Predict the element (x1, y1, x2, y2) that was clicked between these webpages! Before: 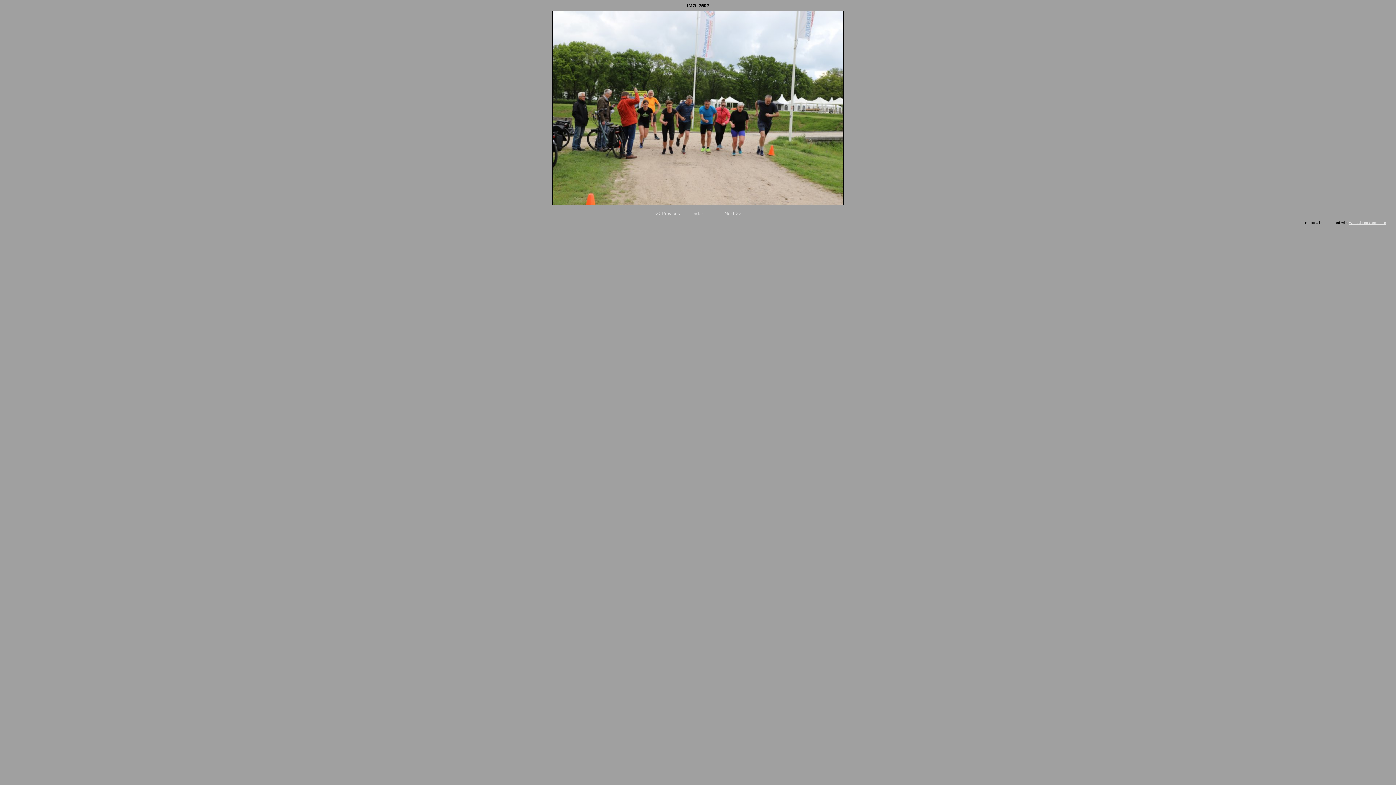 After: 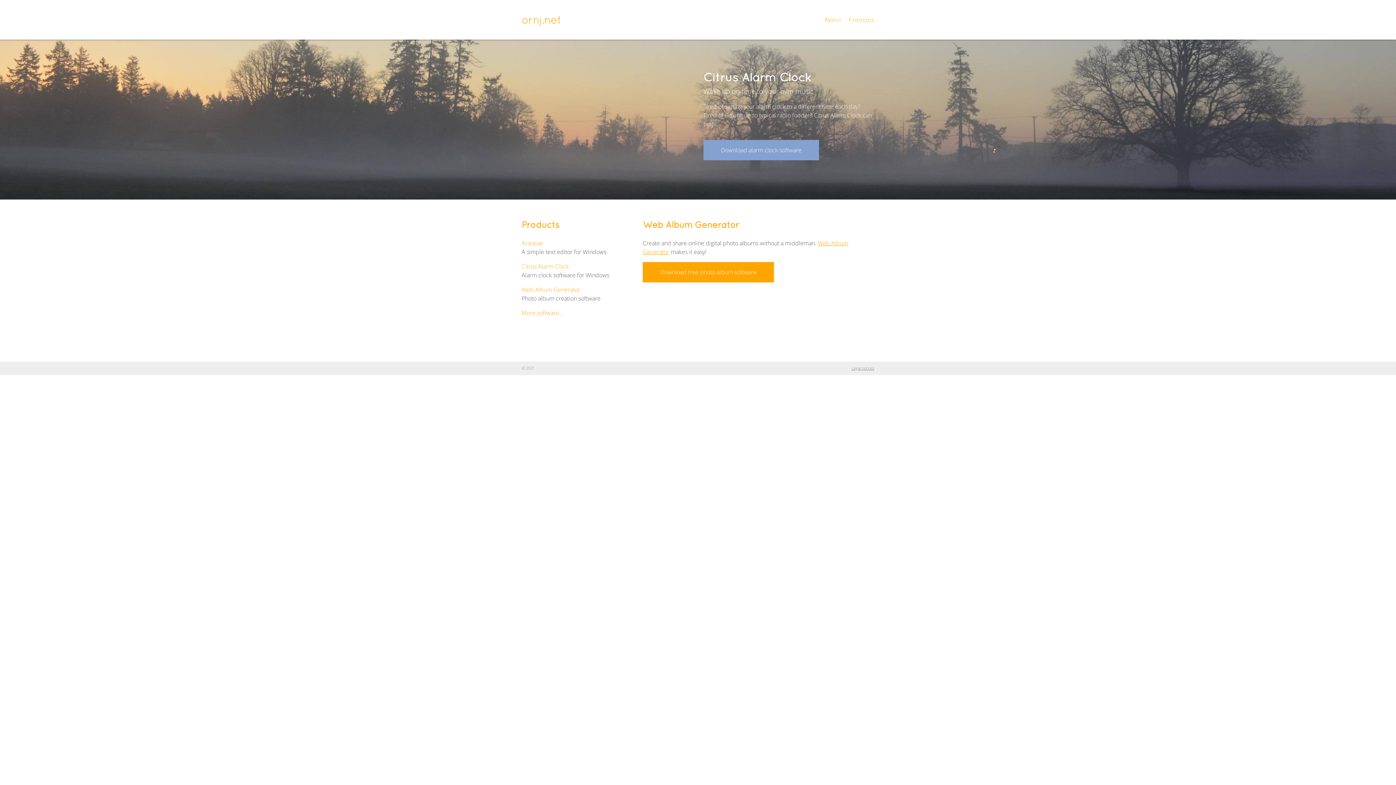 Action: bbox: (1349, 220, 1386, 224) label: Web Album Generator